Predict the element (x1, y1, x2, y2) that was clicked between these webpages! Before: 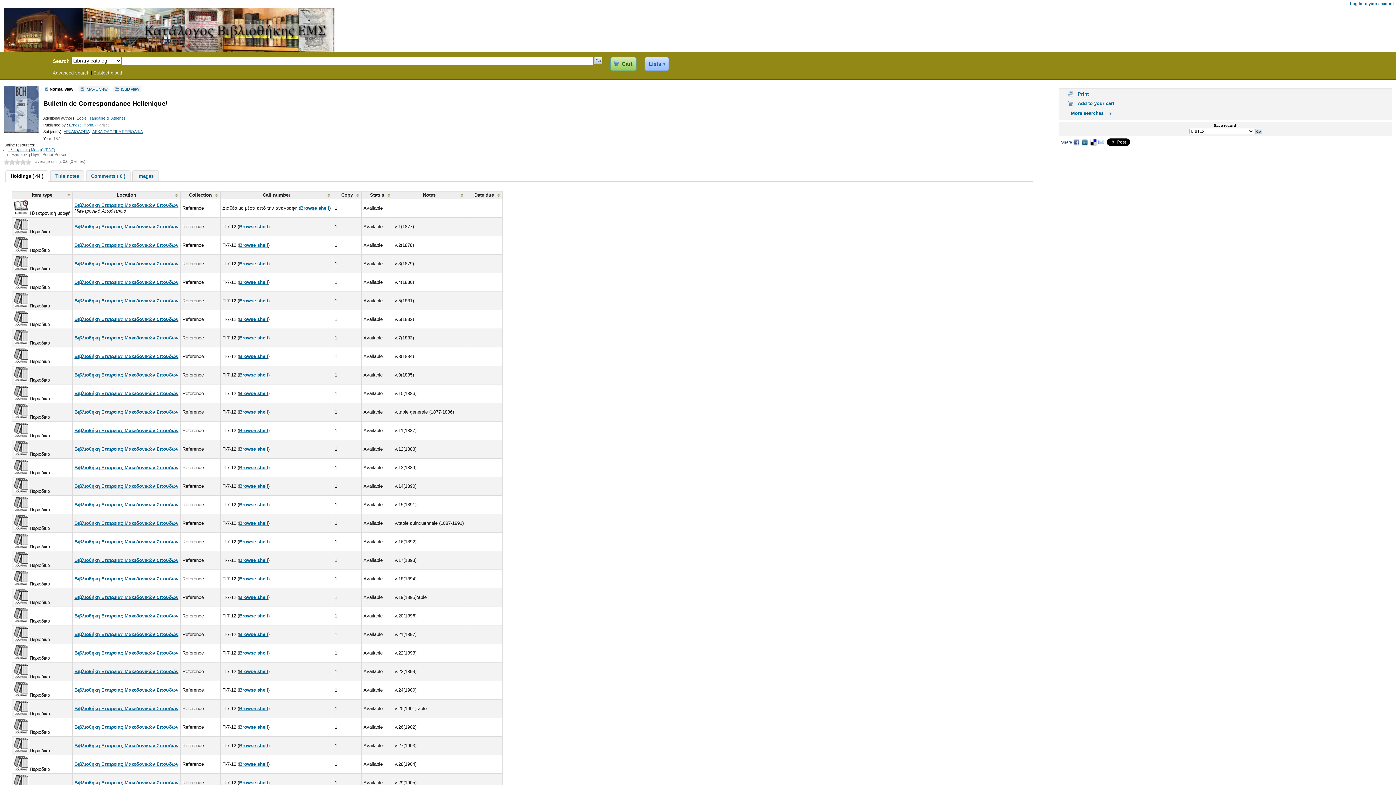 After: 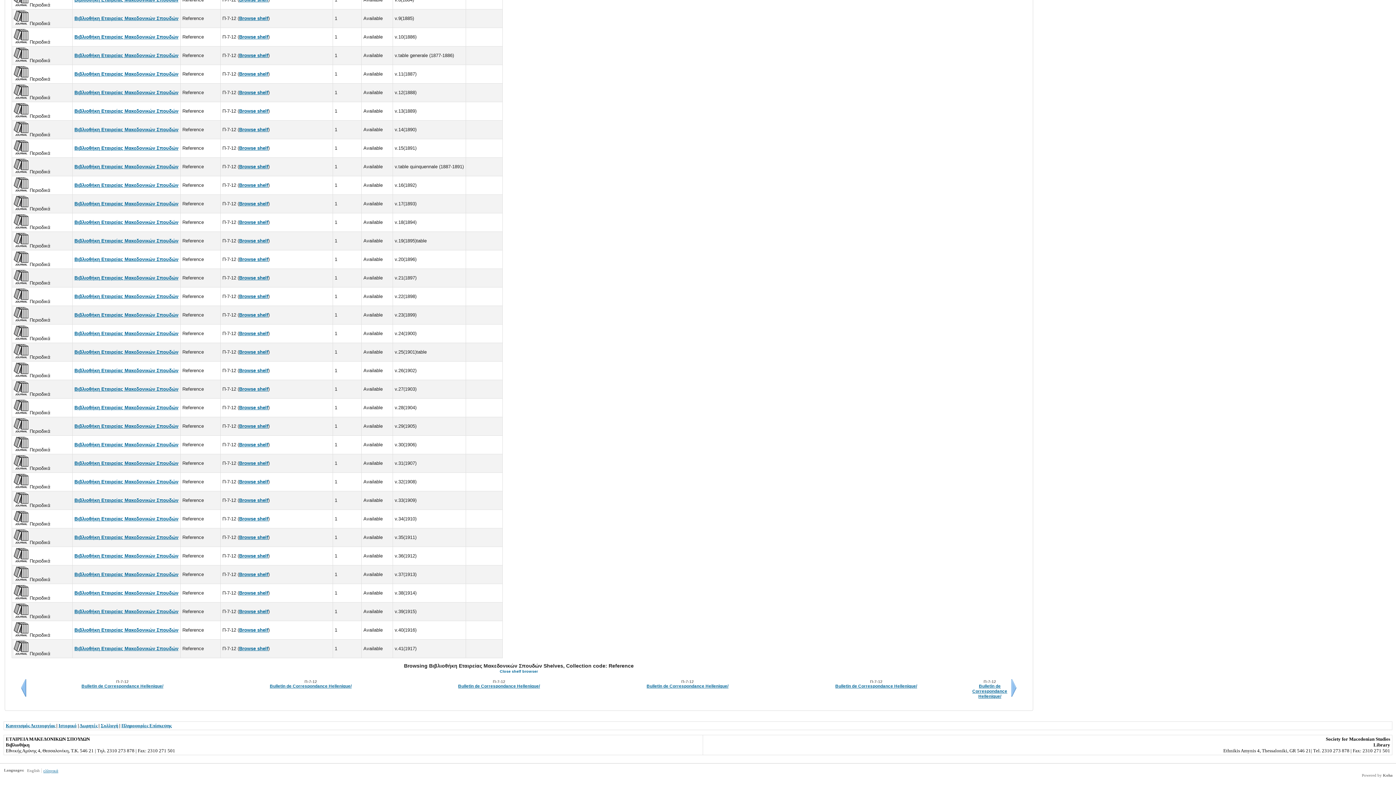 Action: bbox: (239, 502, 268, 507) label: Browse shelf